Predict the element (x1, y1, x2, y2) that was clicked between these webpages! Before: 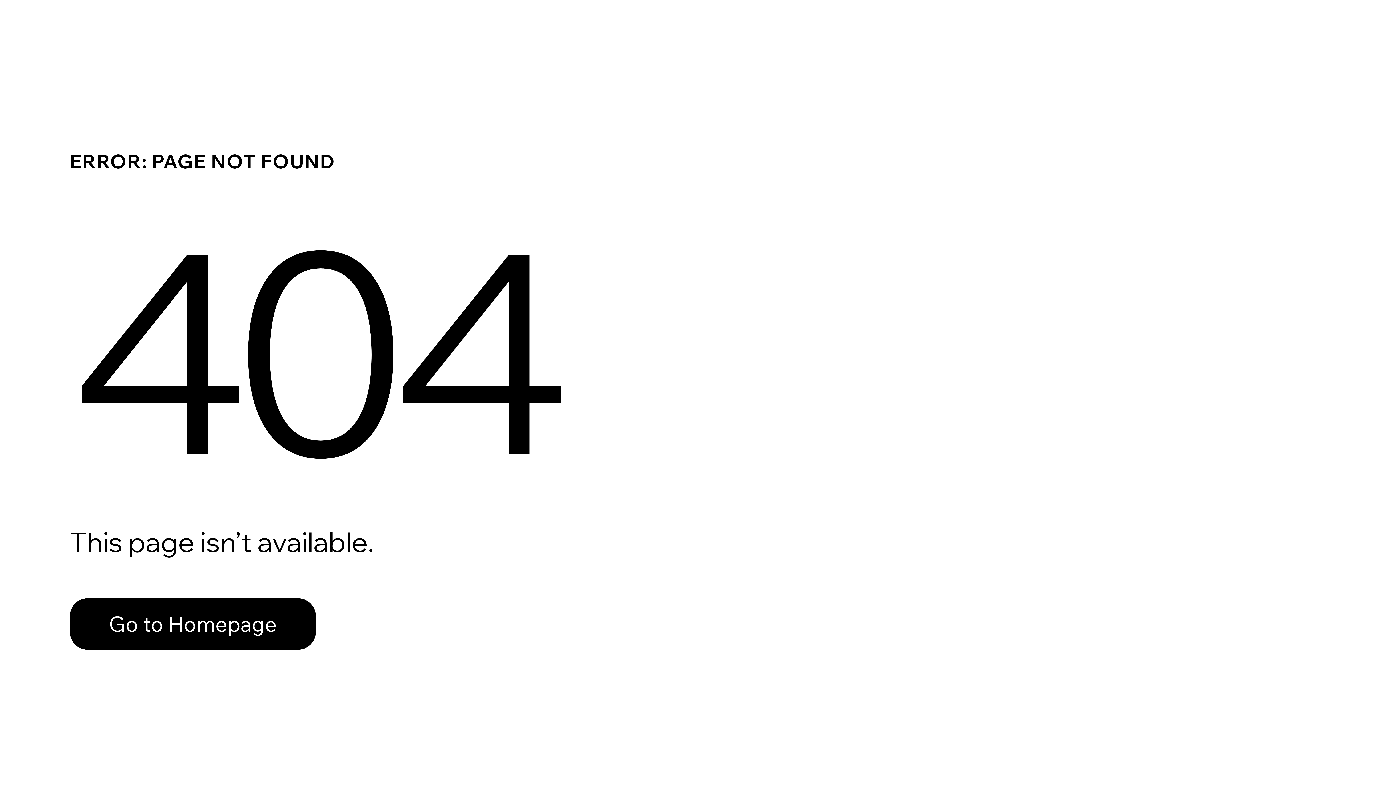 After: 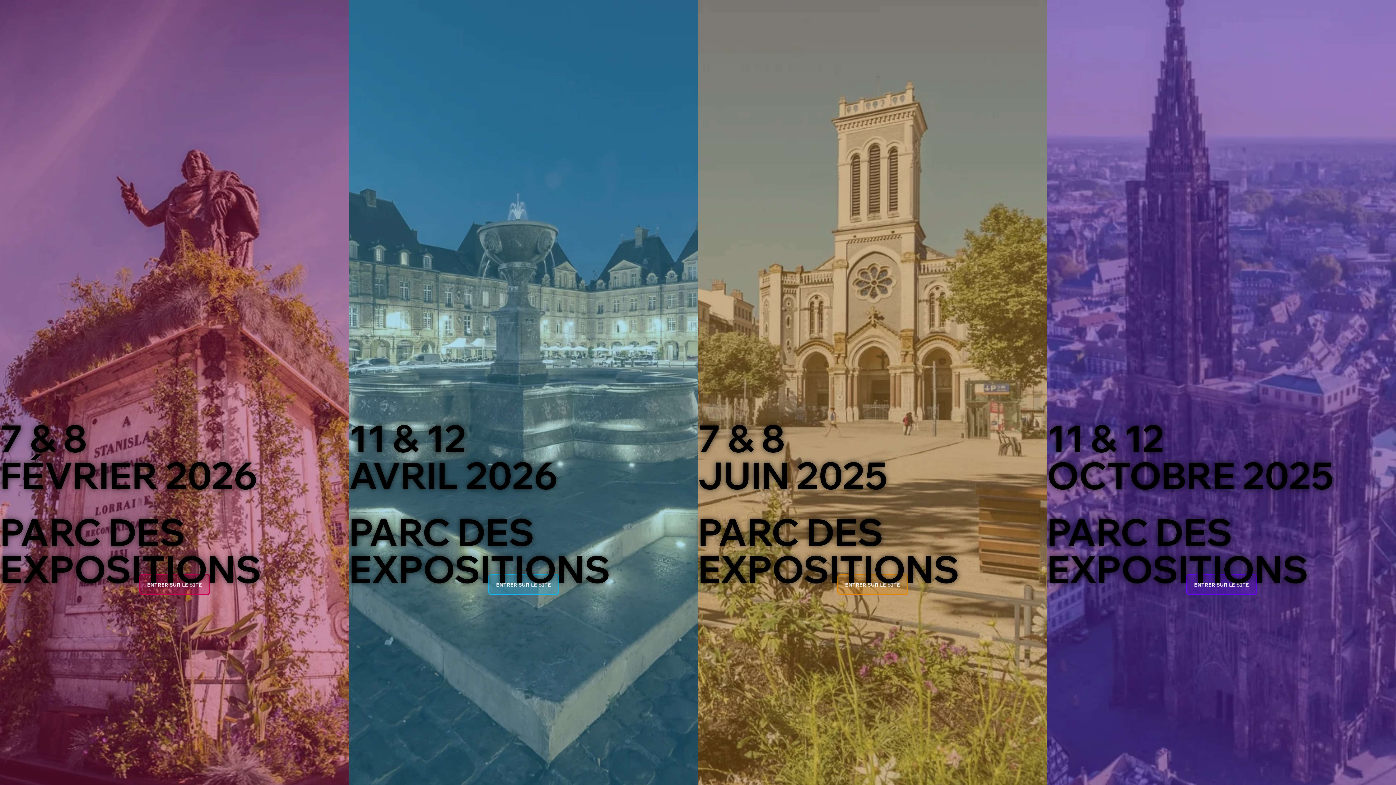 Action: bbox: (69, 582, 768, 659) label: Go to Homepage